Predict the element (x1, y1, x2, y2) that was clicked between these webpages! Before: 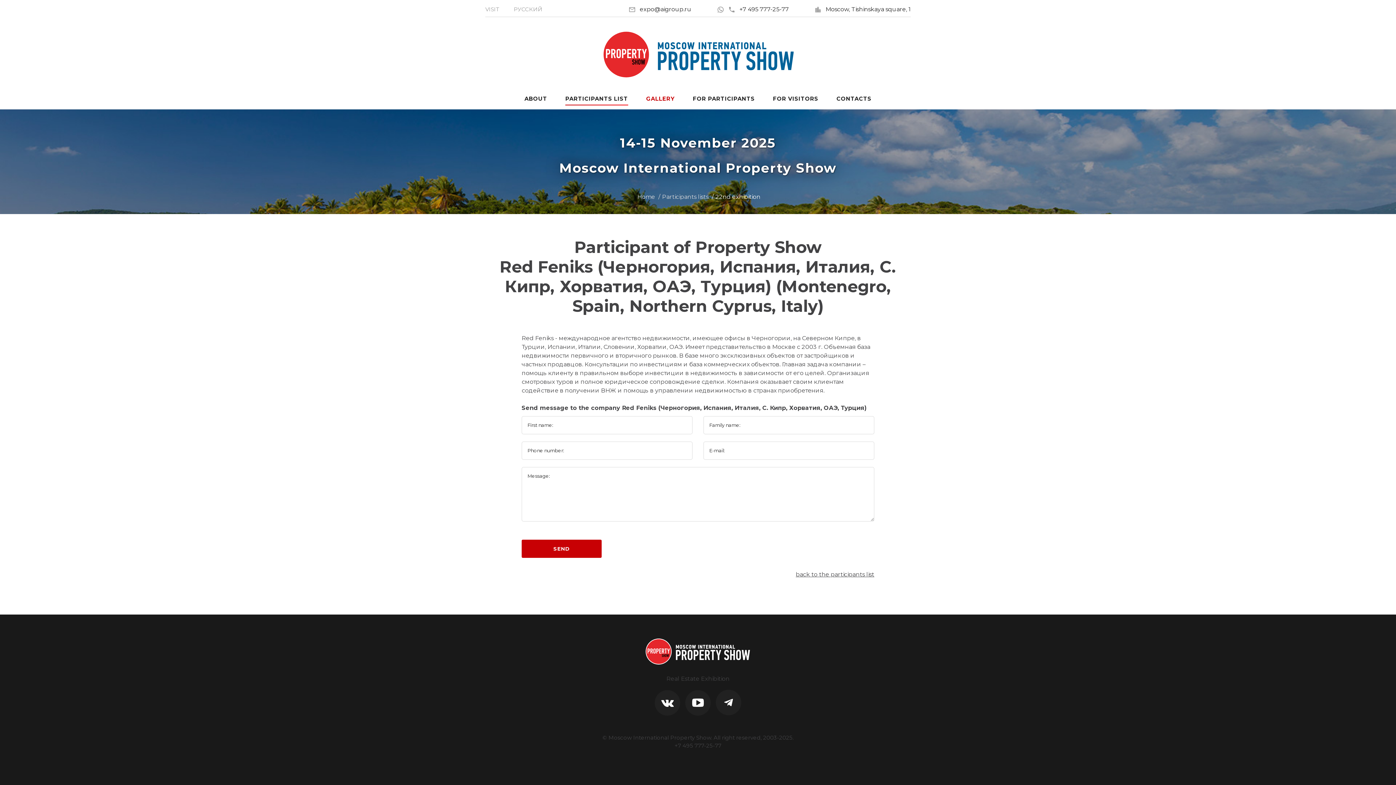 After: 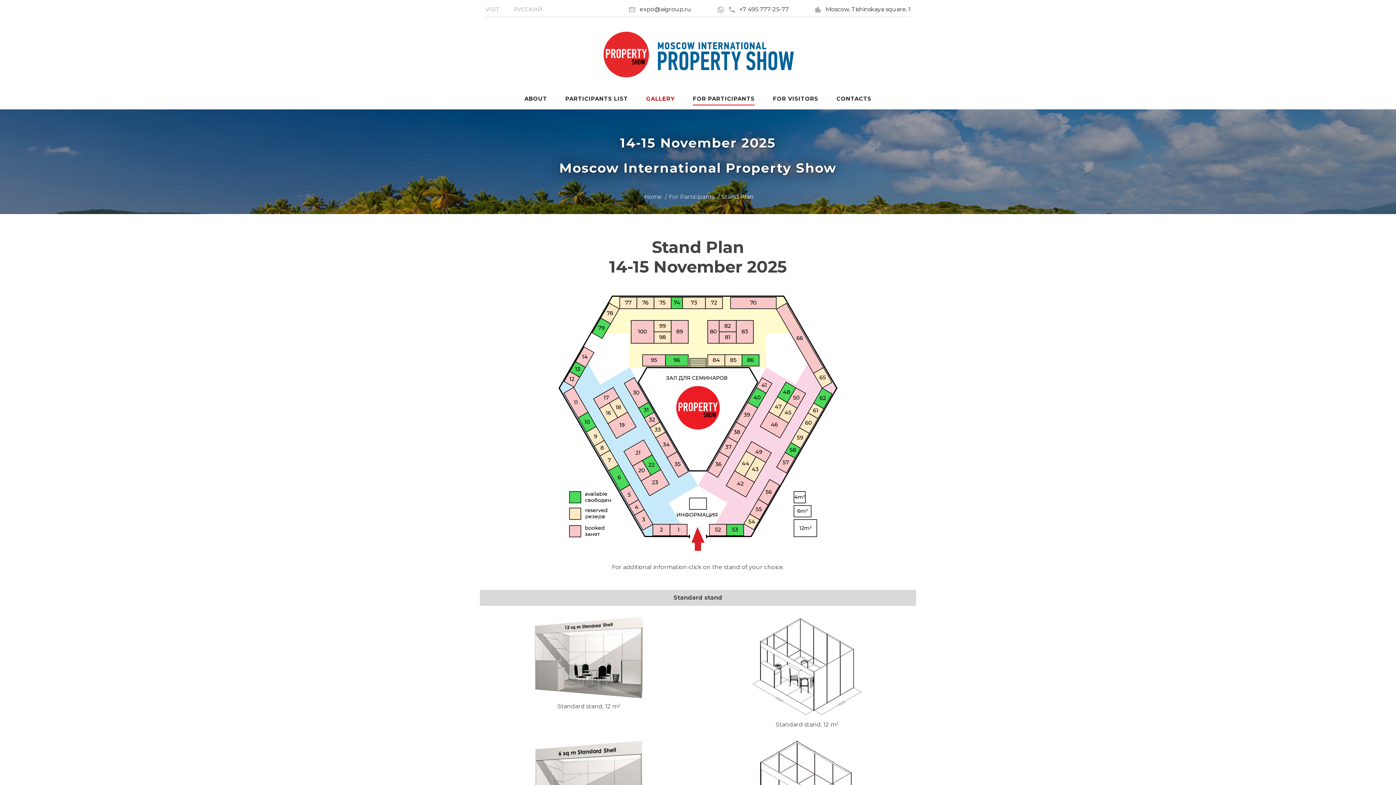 Action: label: FOR PARTICIPANTS bbox: (693, 94, 755, 103)